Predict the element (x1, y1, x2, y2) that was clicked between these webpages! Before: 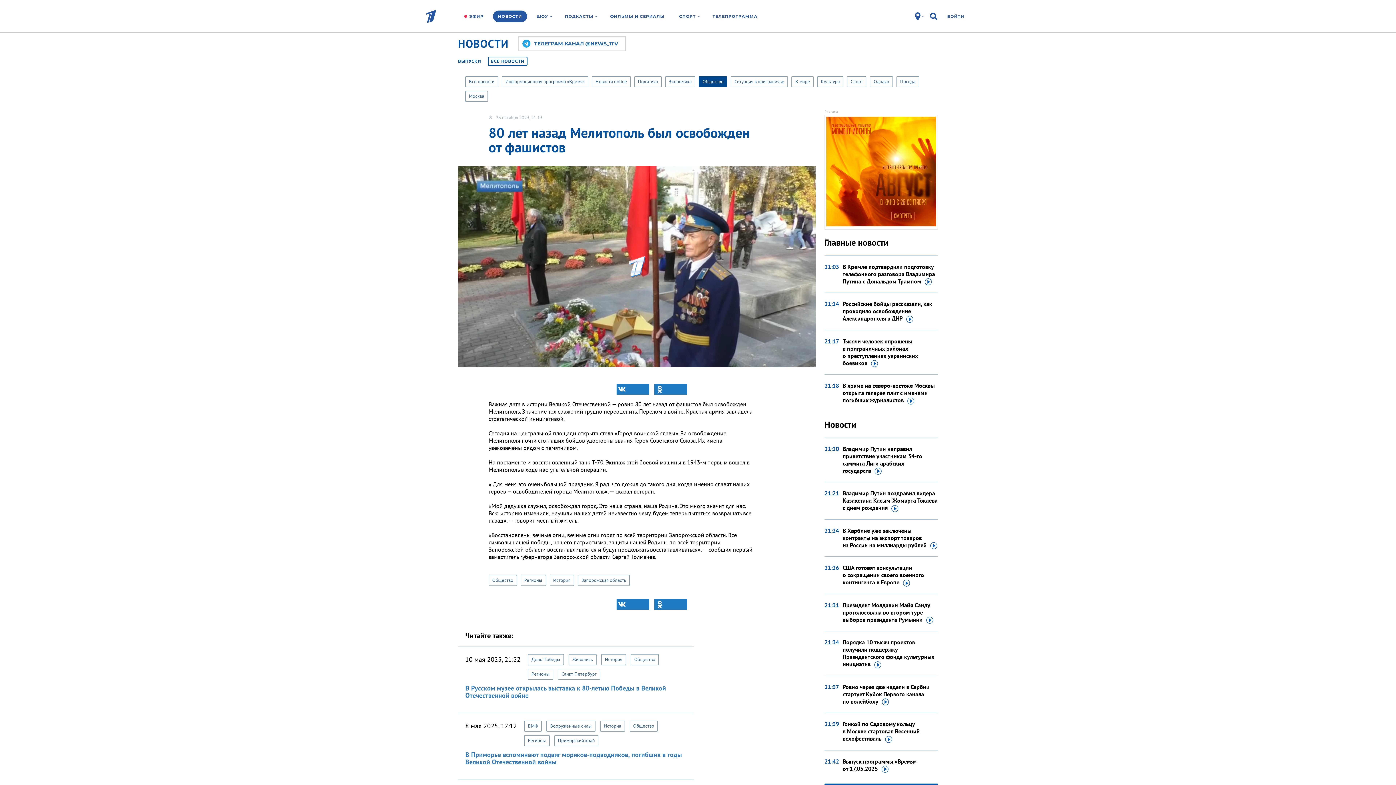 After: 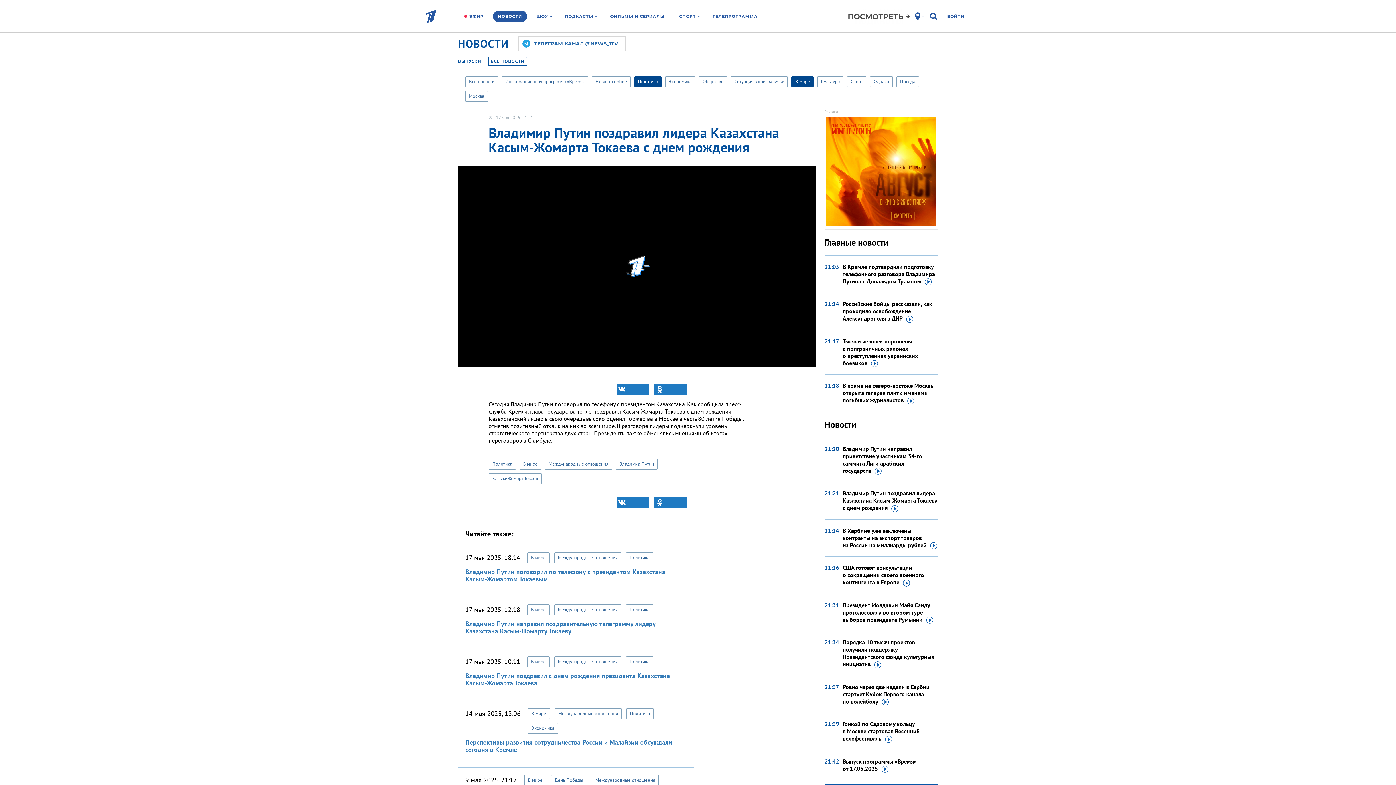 Action: label: Владимир Путин поздравил лидера Казахстана Касым-Жомарта Токаева с днем рождения bbox: (842, 489, 938, 512)